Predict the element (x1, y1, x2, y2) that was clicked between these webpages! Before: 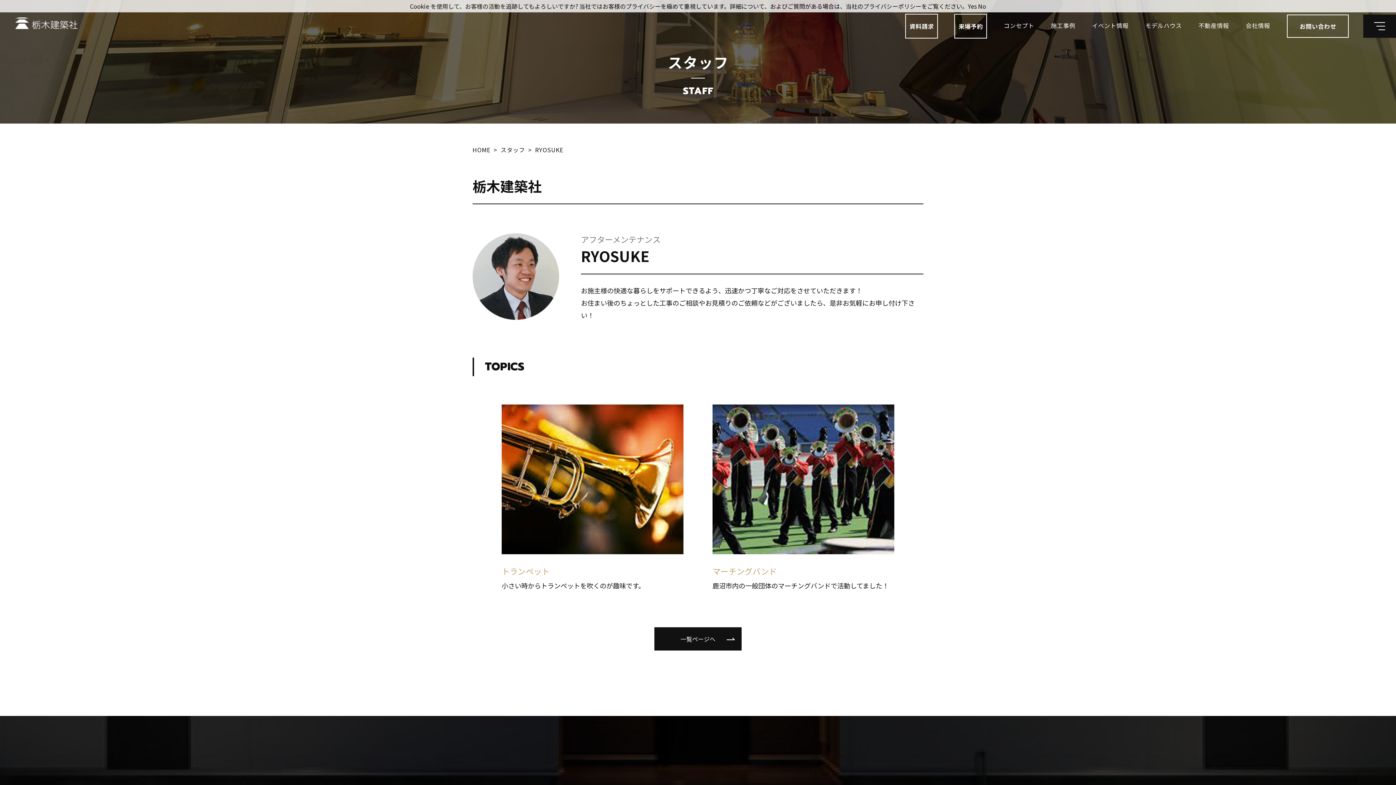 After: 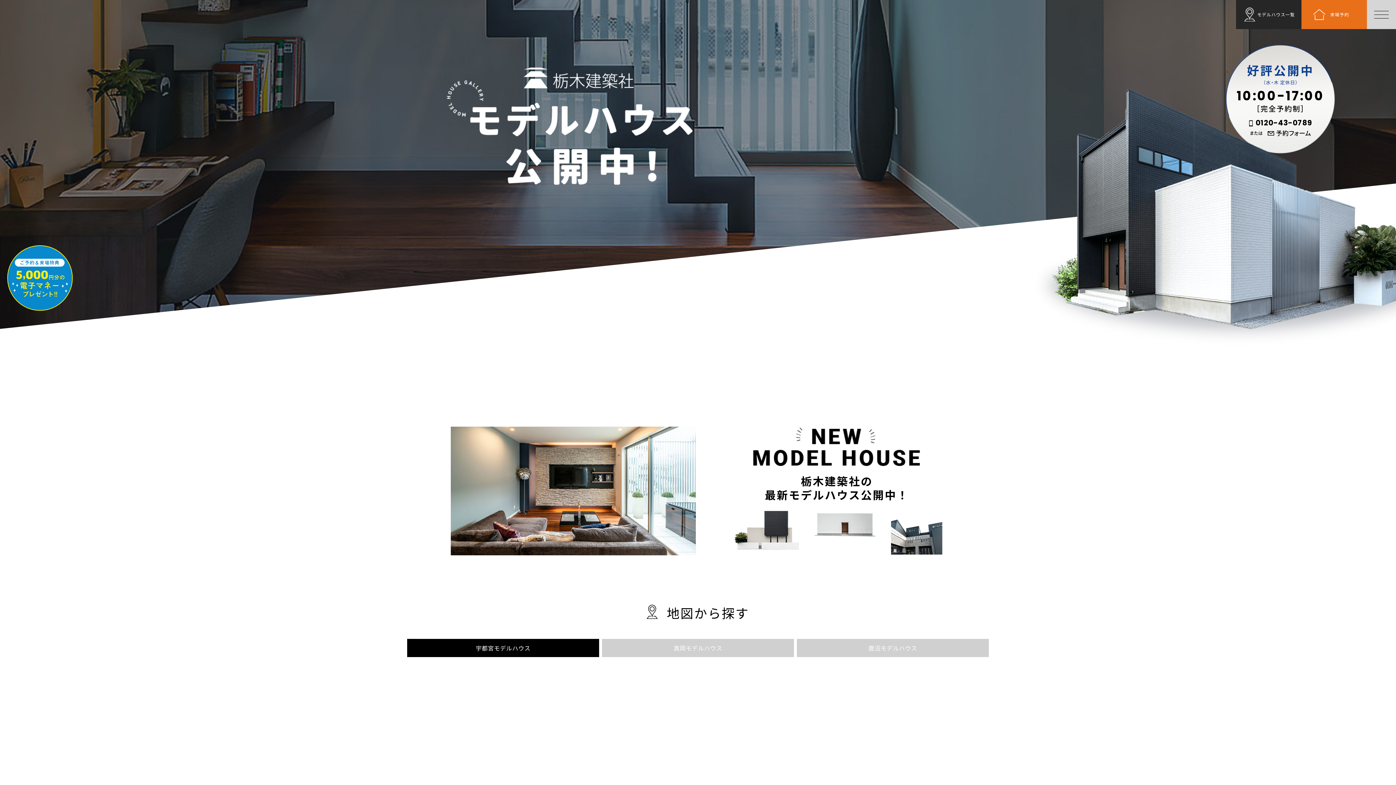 Action: label: モデルハウス bbox: (1145, 13, 1182, 37)